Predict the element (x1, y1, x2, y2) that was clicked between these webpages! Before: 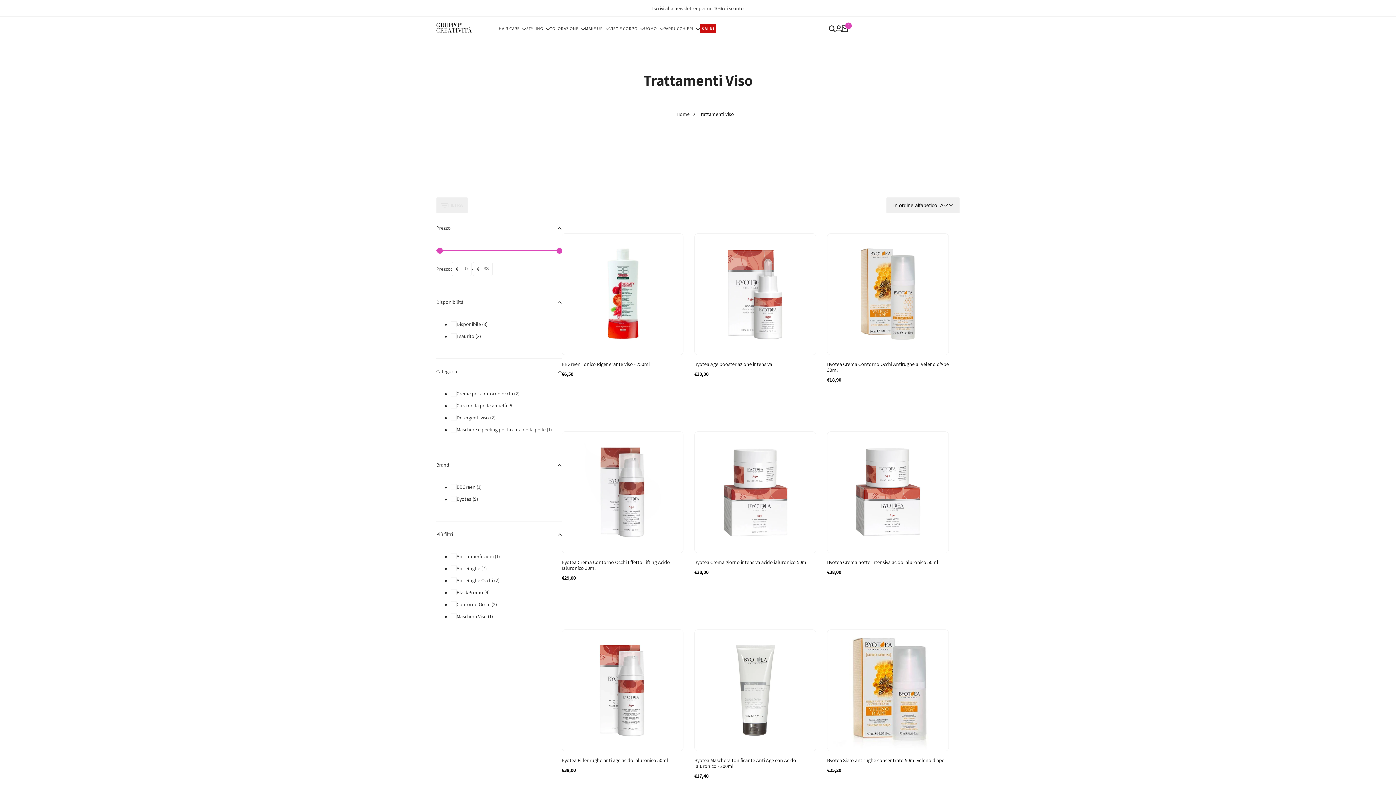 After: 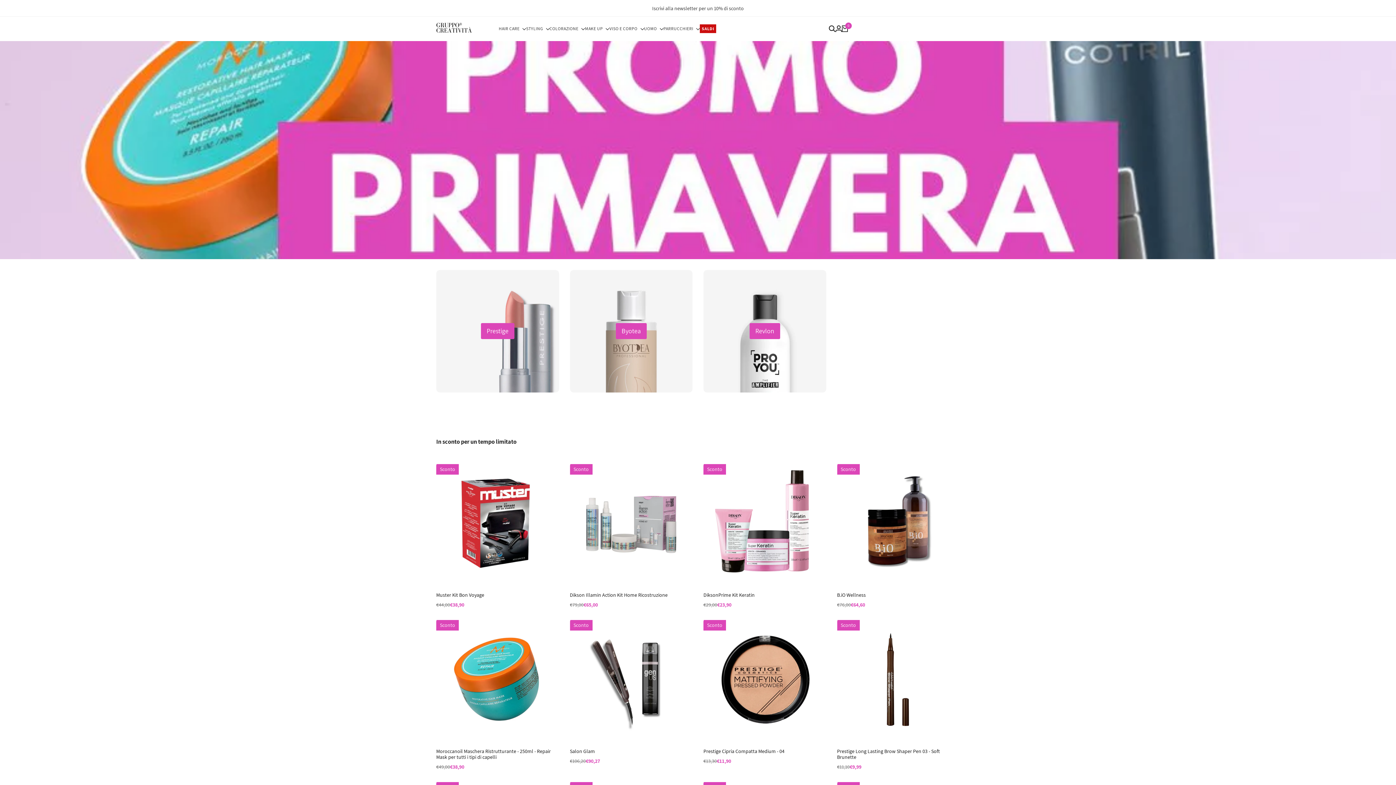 Action: bbox: (700, 24, 716, 33) label: SALDI